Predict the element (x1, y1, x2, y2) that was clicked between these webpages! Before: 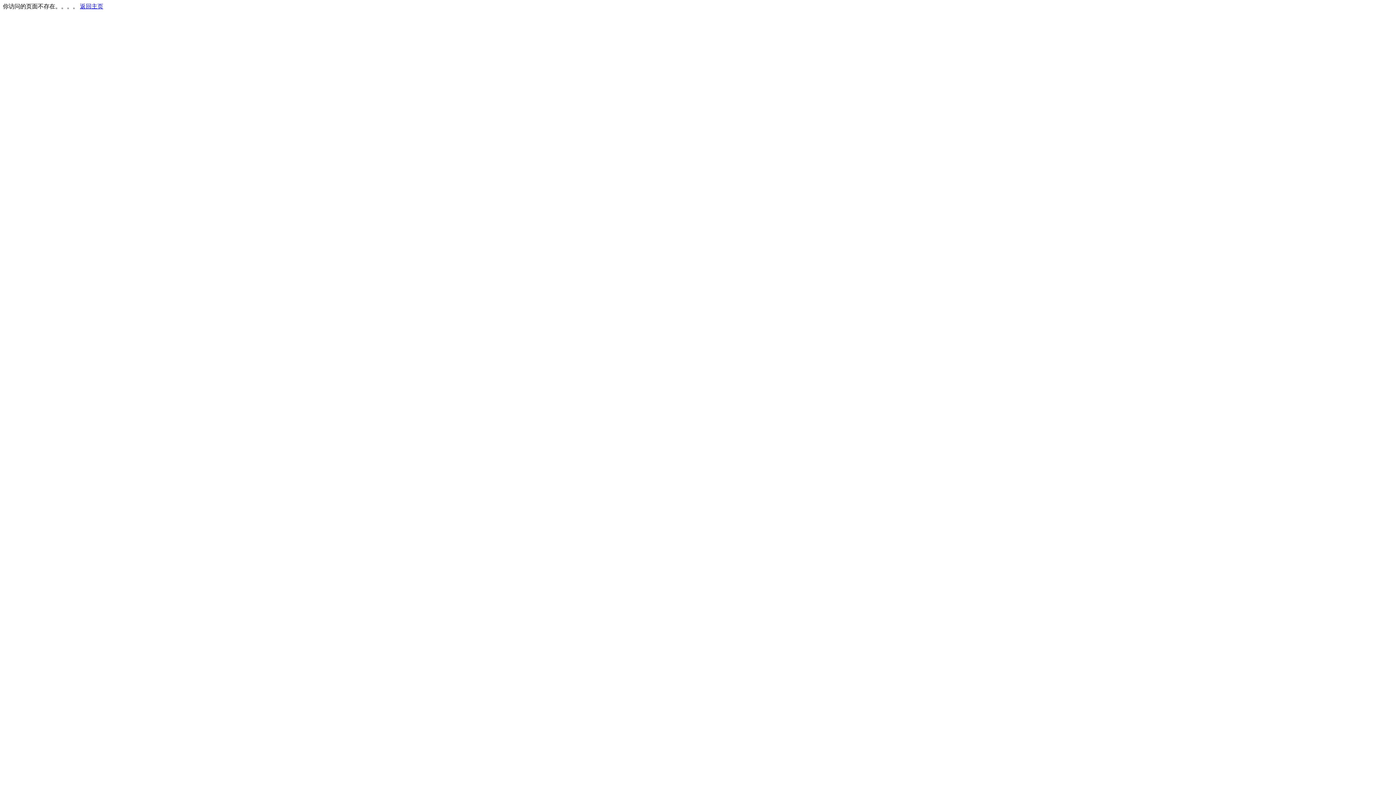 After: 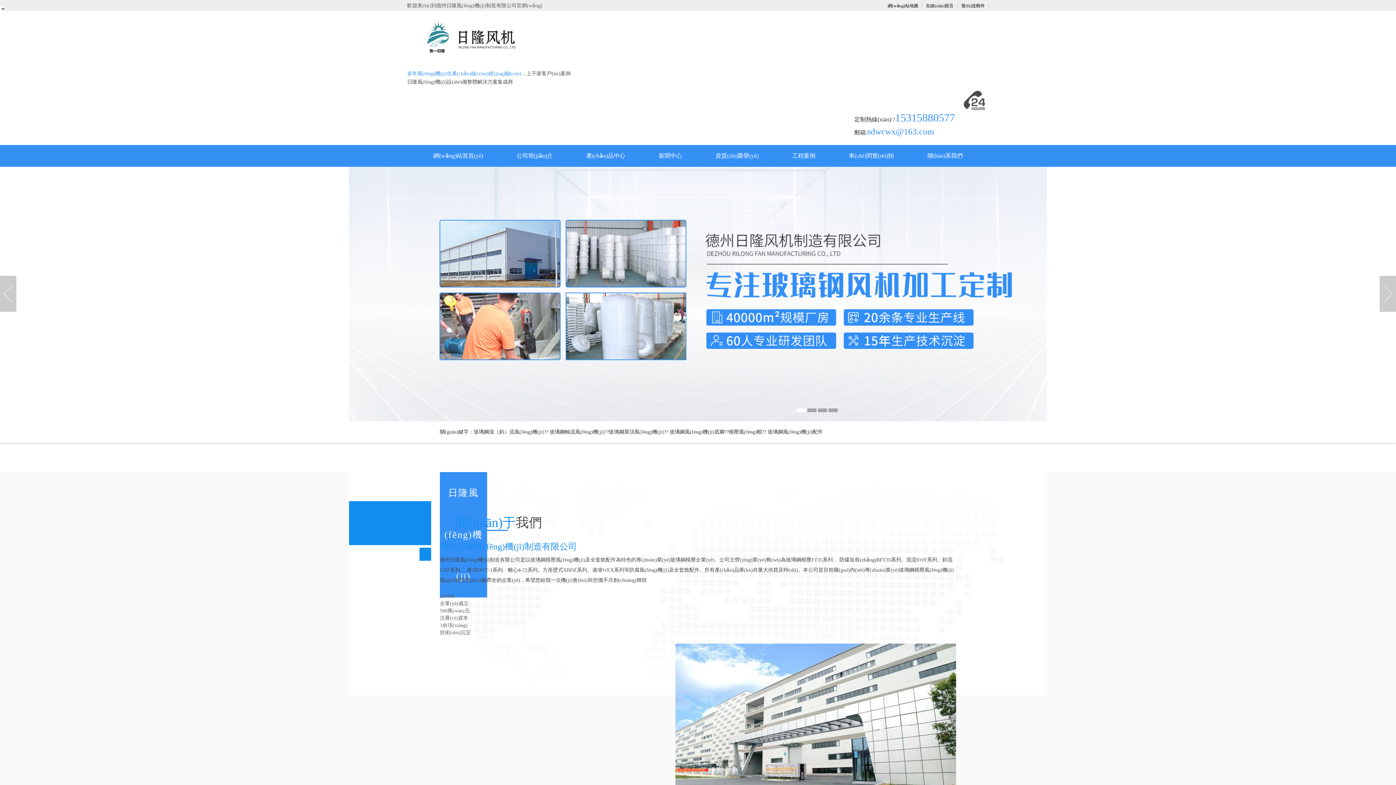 Action: label: 返回主页 bbox: (80, 3, 103, 9)